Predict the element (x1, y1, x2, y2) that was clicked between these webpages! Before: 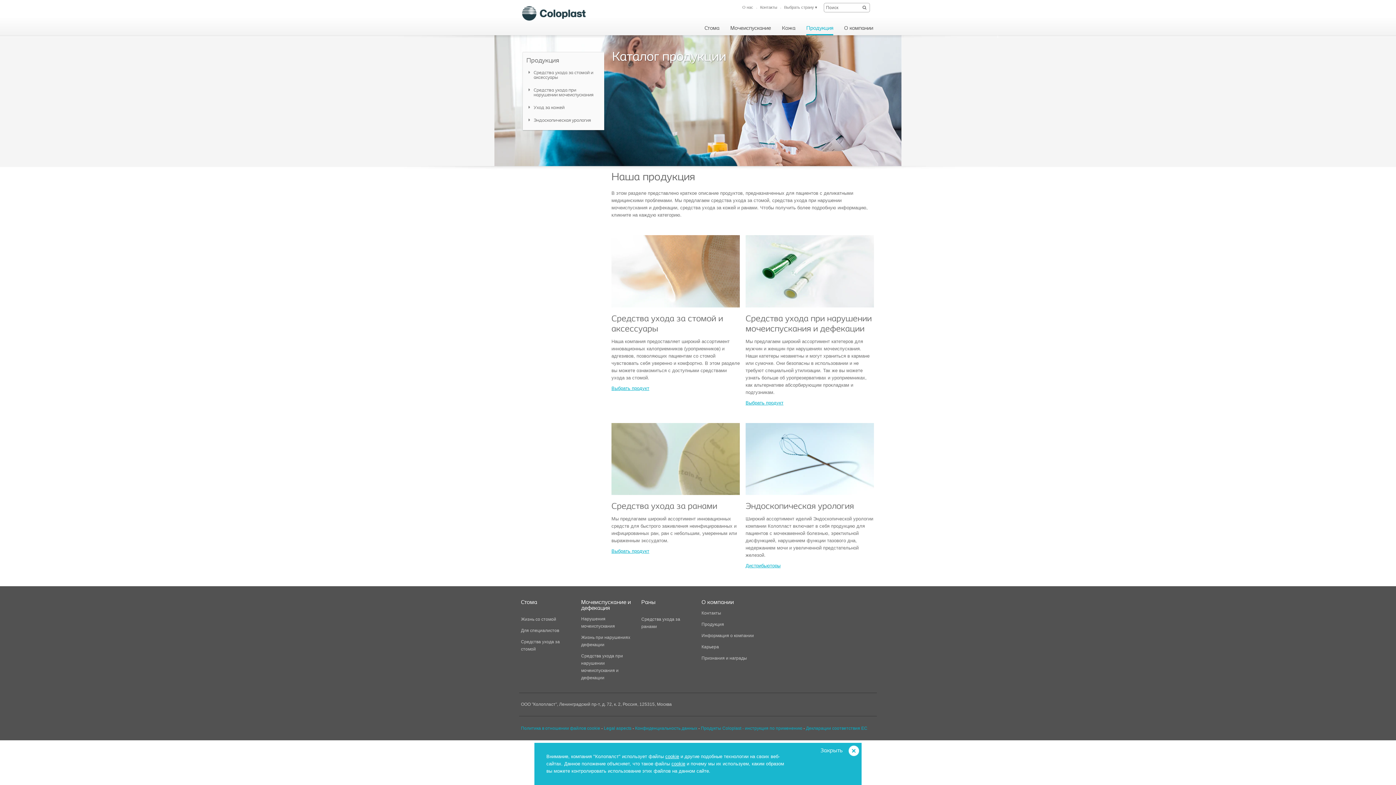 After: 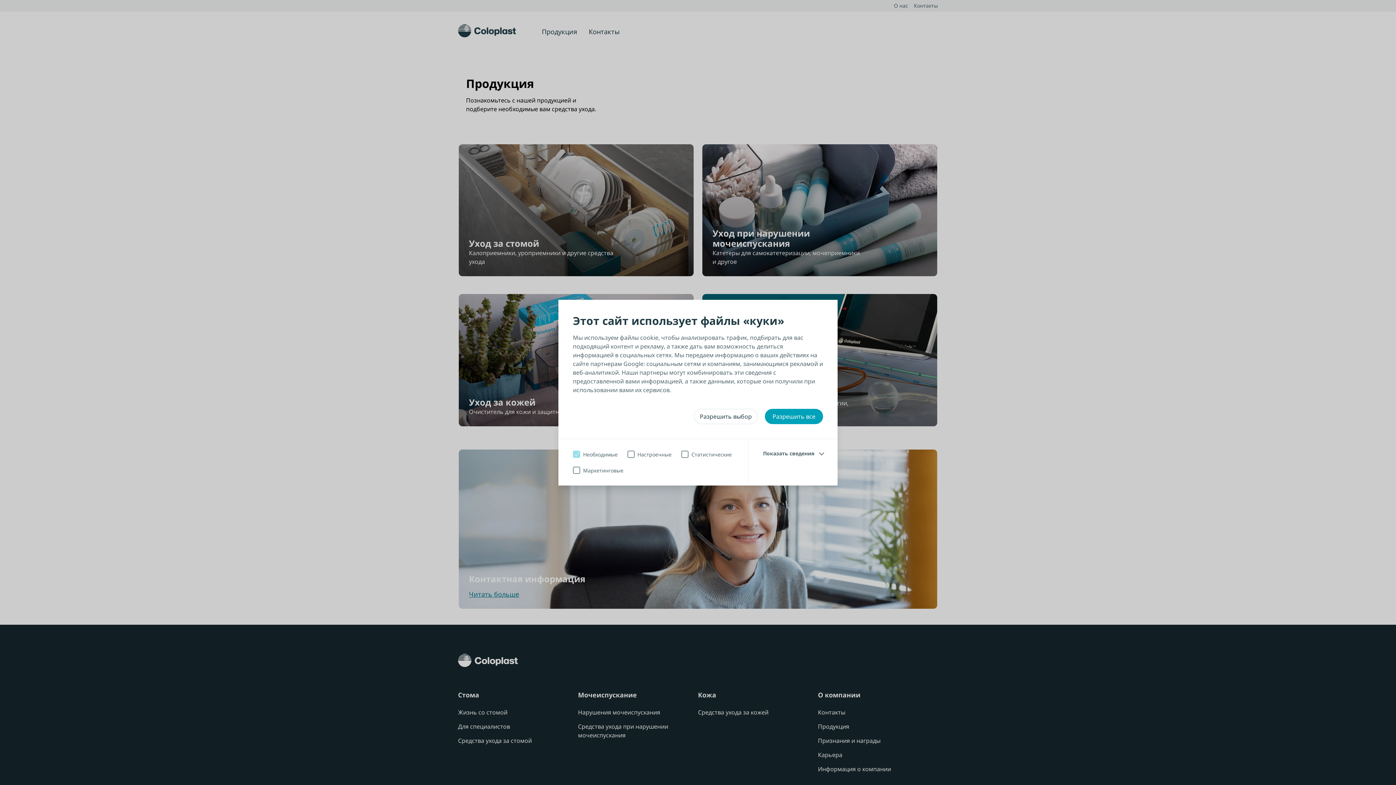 Action: bbox: (612, 34, 726, 68) label: 
Каталог продукции
